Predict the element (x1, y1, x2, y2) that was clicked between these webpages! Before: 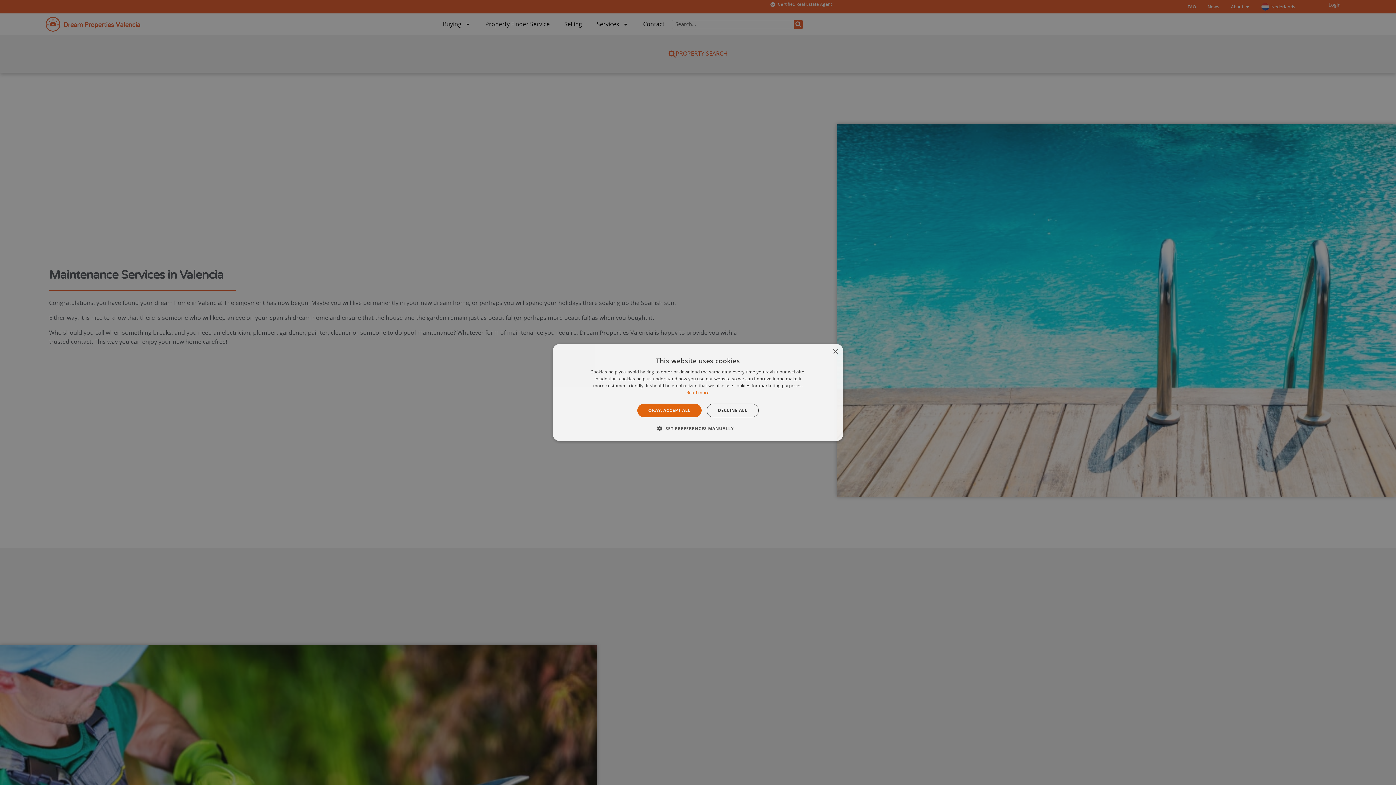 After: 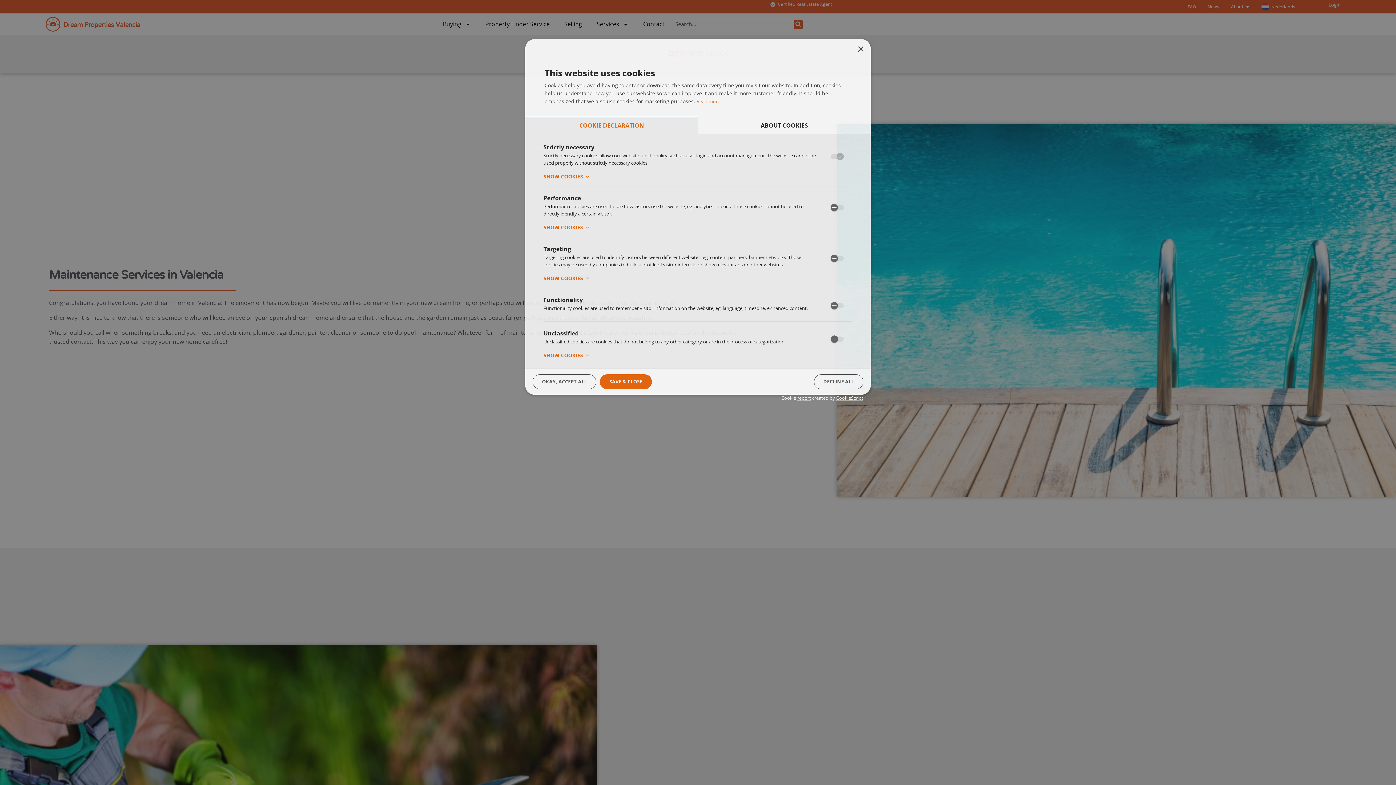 Action: label:  SET PREFERENCES MANUALLY bbox: (662, 424, 733, 432)